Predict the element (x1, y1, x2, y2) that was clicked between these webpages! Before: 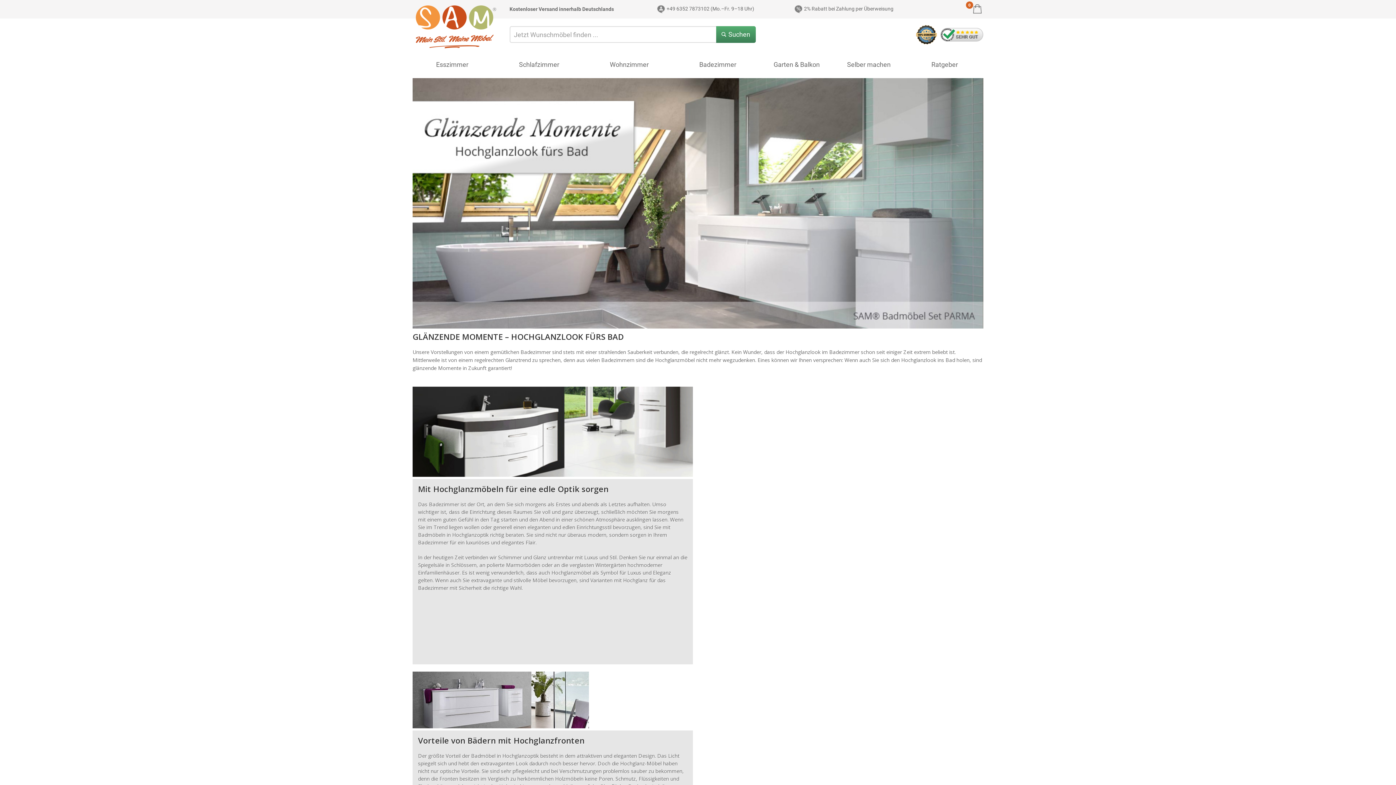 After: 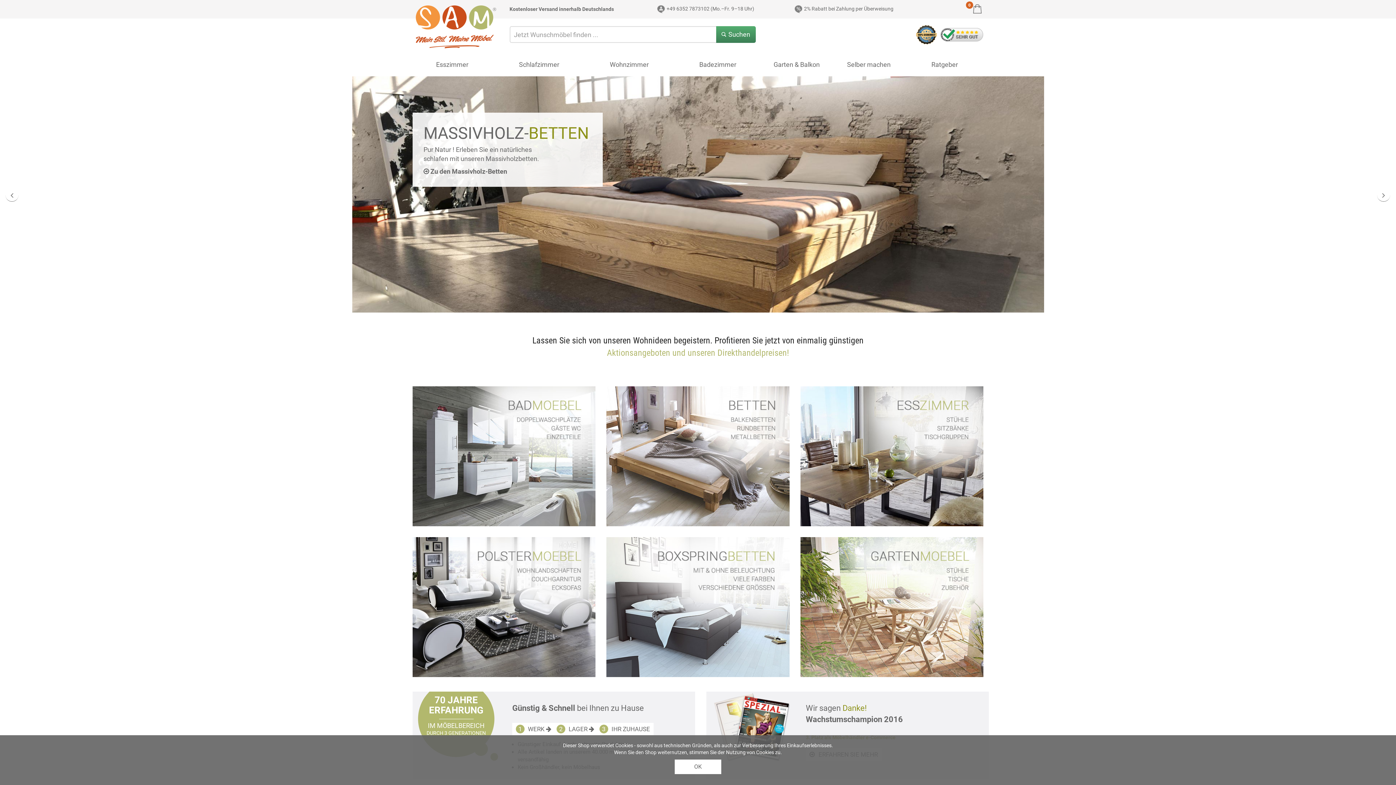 Action: bbox: (412, 0, 498, 50)